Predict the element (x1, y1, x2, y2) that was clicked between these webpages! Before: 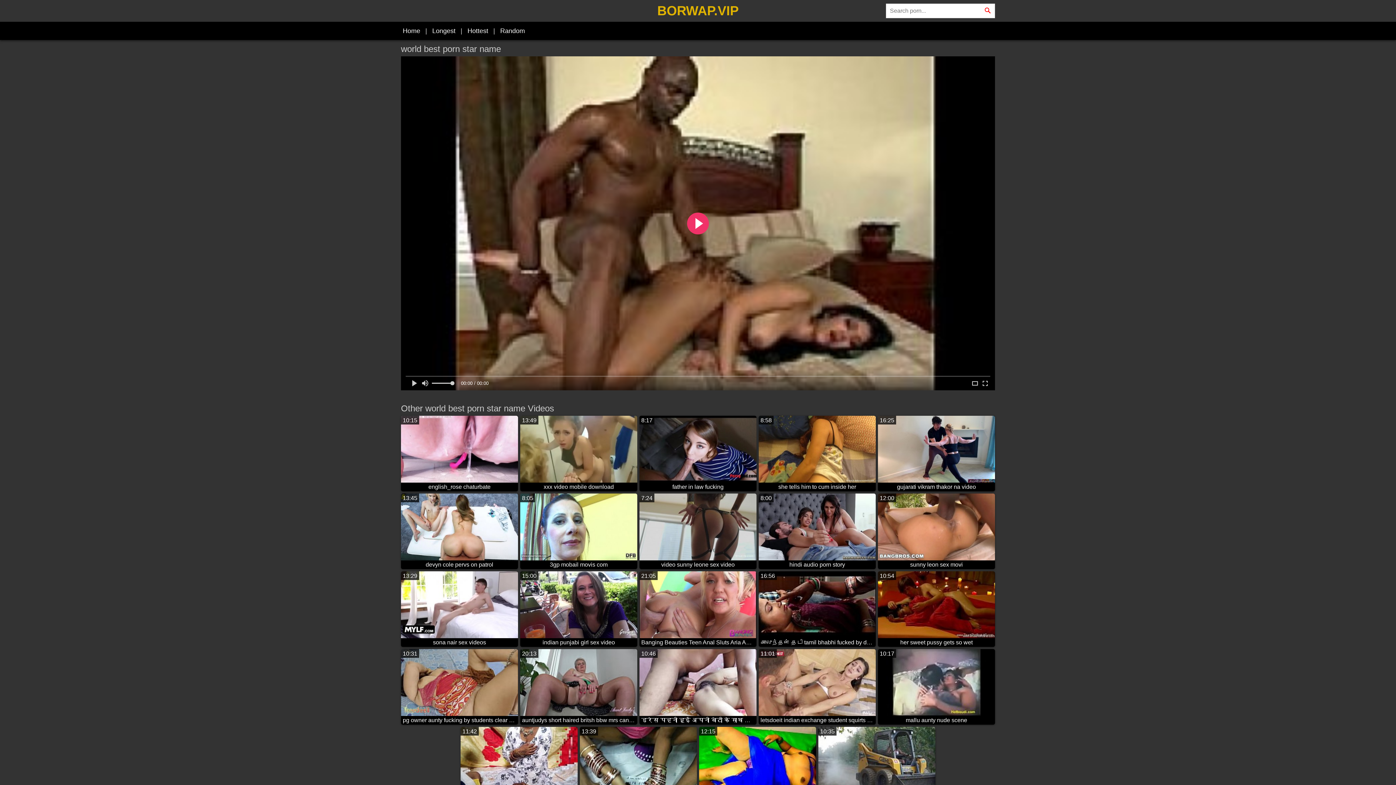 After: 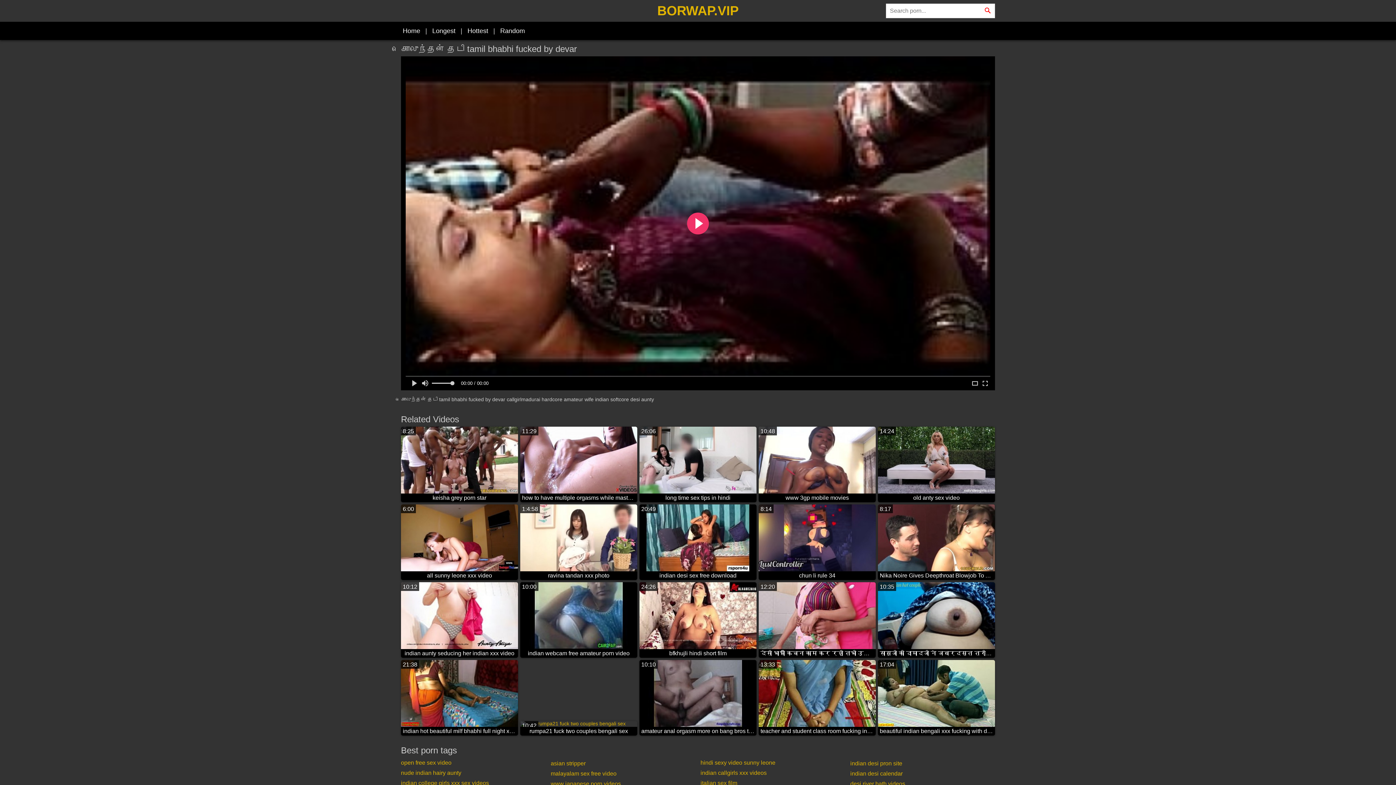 Action: label: 16:56
கொலுந்தன் தடி tamil bhabhi fucked by devar bbox: (758, 571, 876, 647)